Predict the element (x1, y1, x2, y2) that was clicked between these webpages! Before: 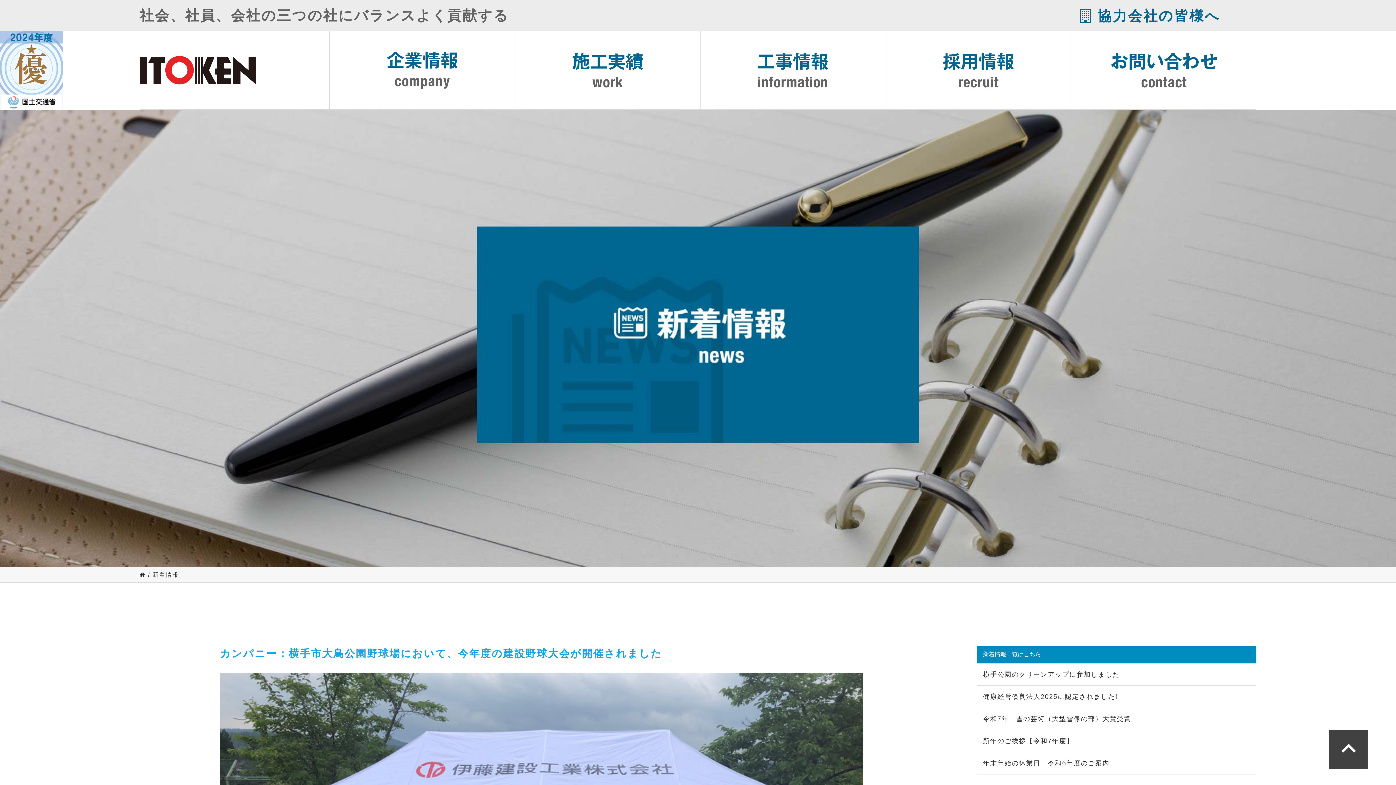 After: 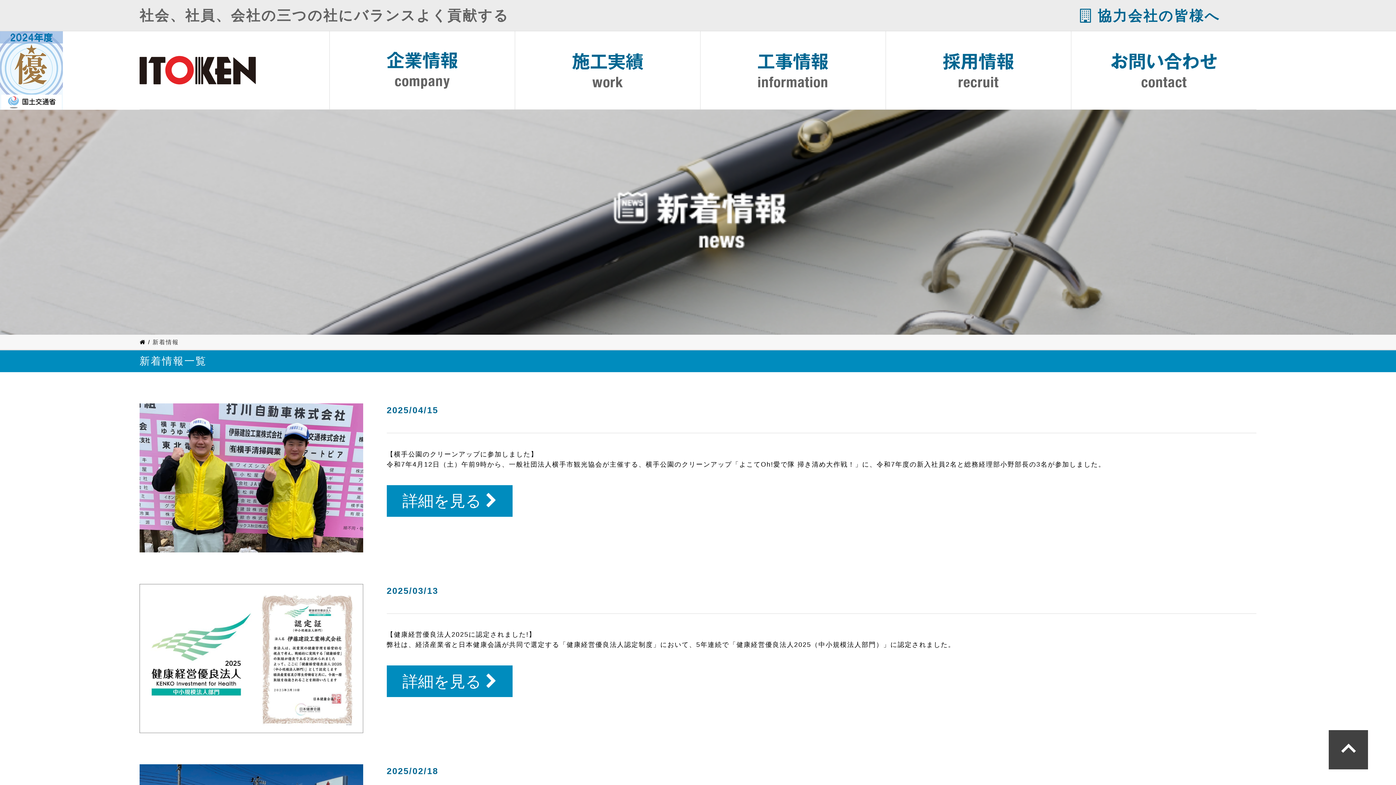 Action: label: 新着情報一覧はこちら bbox: (983, 651, 1041, 657)